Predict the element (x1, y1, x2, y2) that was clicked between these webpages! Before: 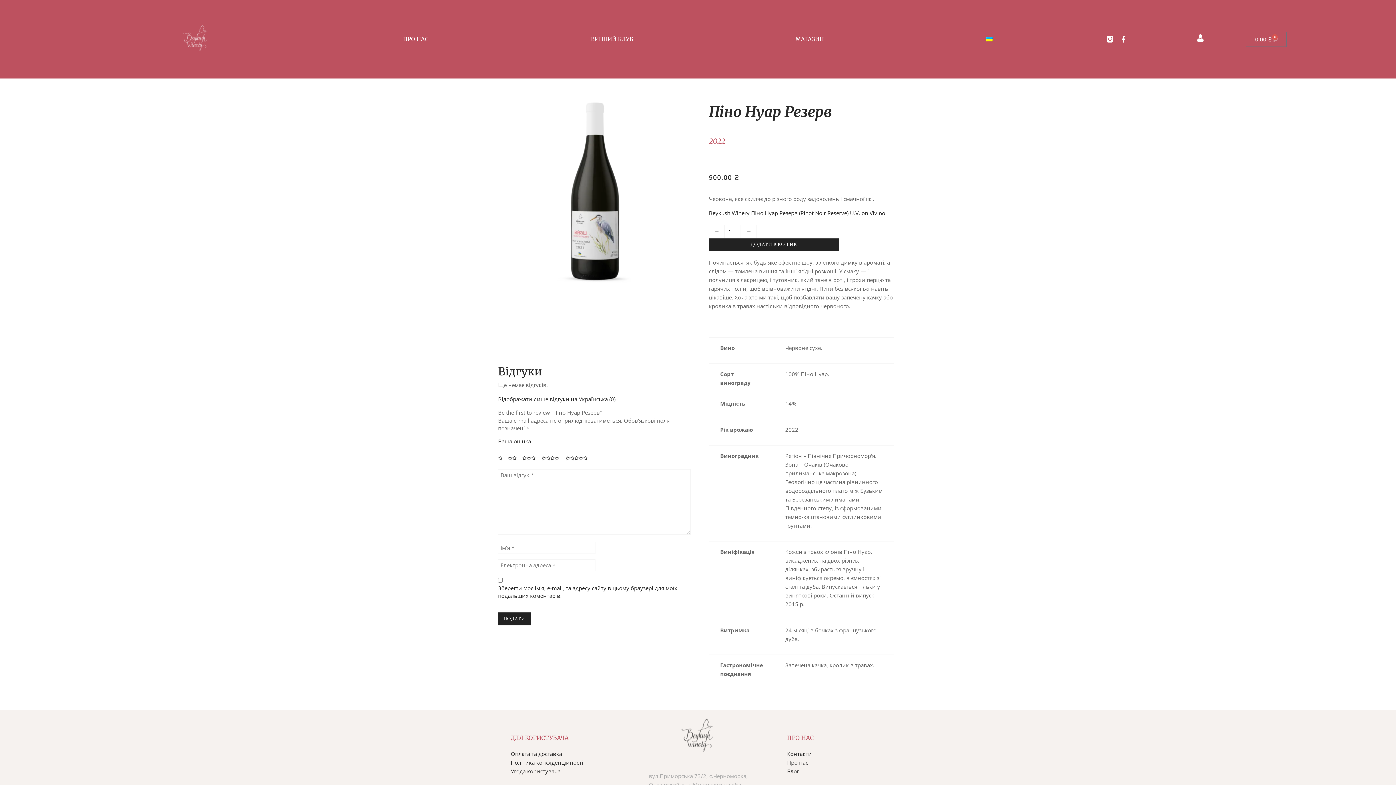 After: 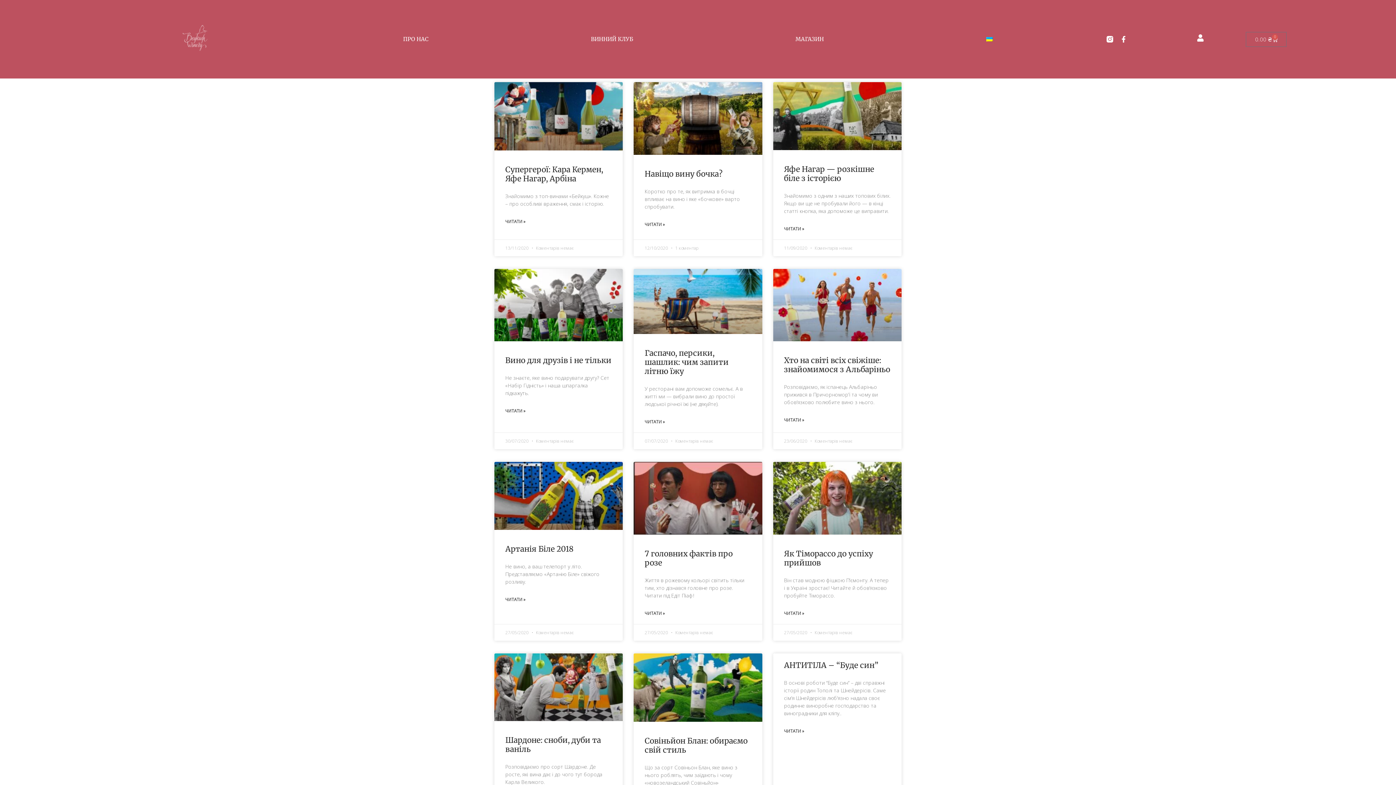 Action: bbox: (787, 768, 799, 775) label: Блог